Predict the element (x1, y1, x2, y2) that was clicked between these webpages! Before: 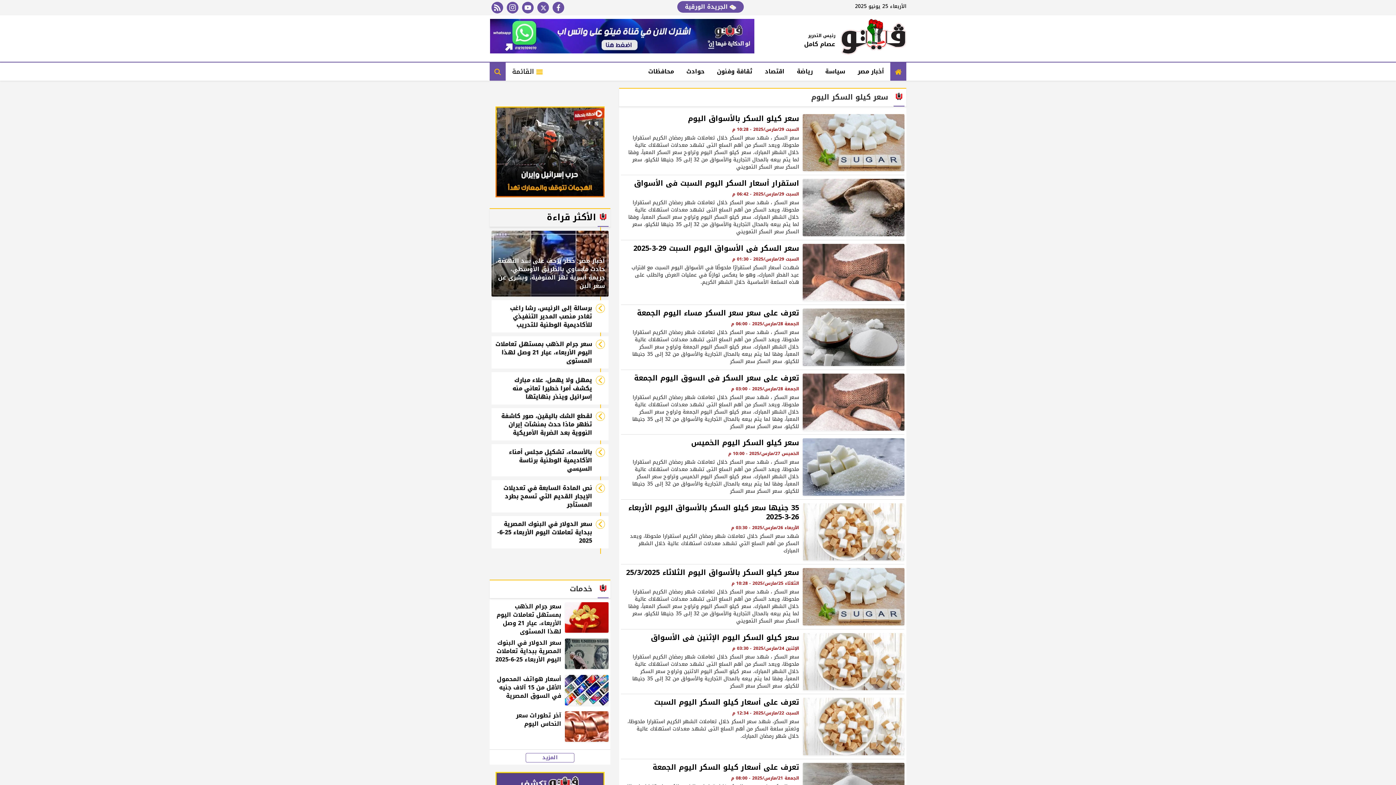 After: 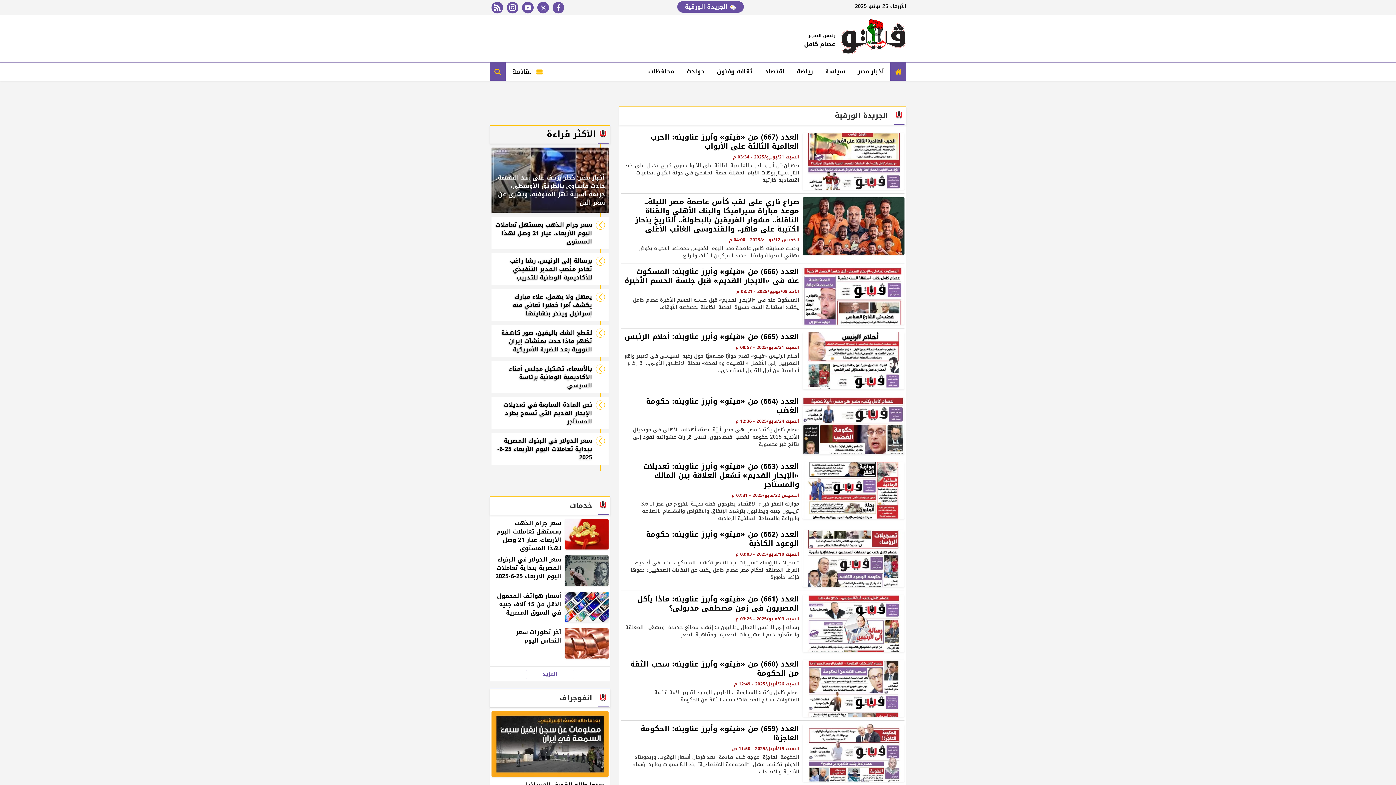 Action: bbox: (677, 1, 744, 12) label:  الجريدة الورقية